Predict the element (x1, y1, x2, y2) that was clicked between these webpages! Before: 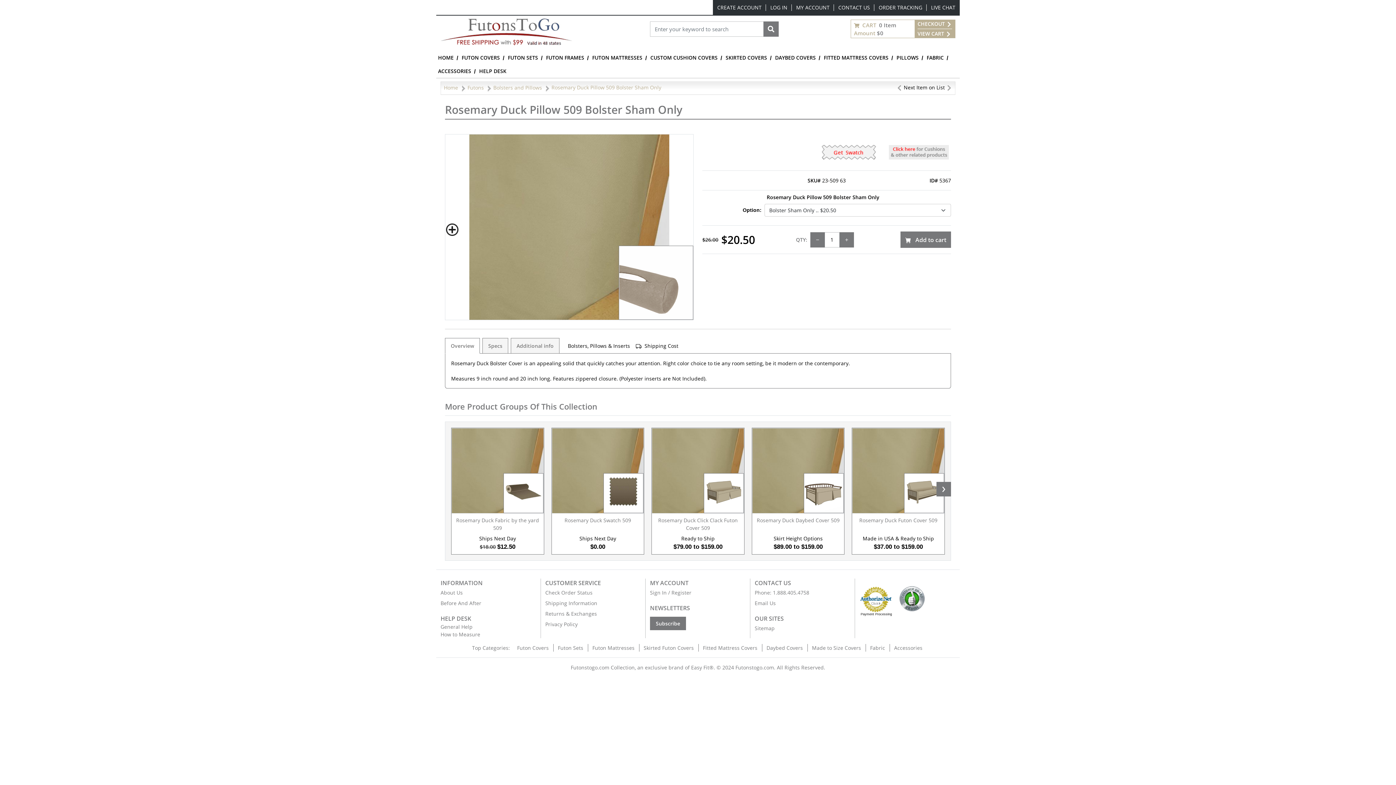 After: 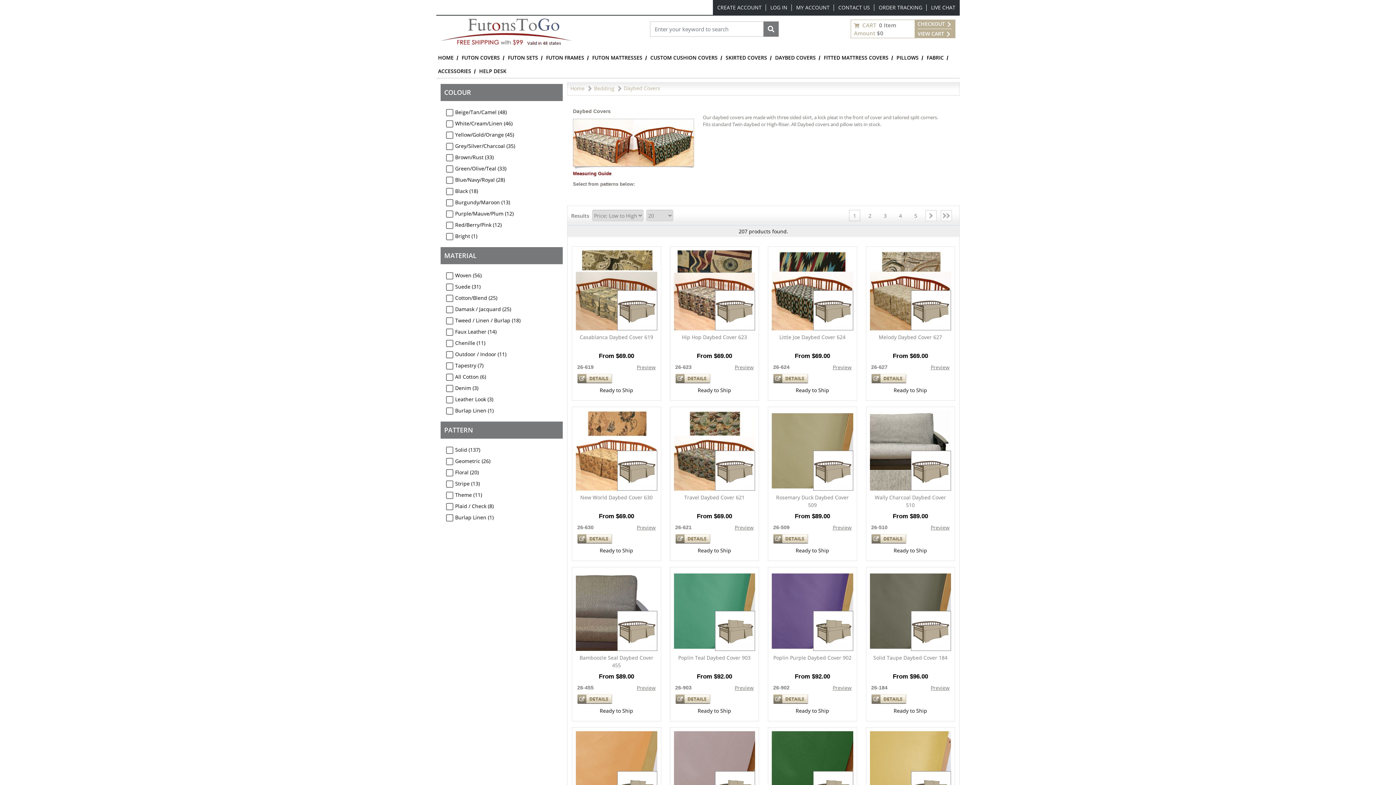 Action: label: Daybed Covers bbox: (765, 644, 804, 651)